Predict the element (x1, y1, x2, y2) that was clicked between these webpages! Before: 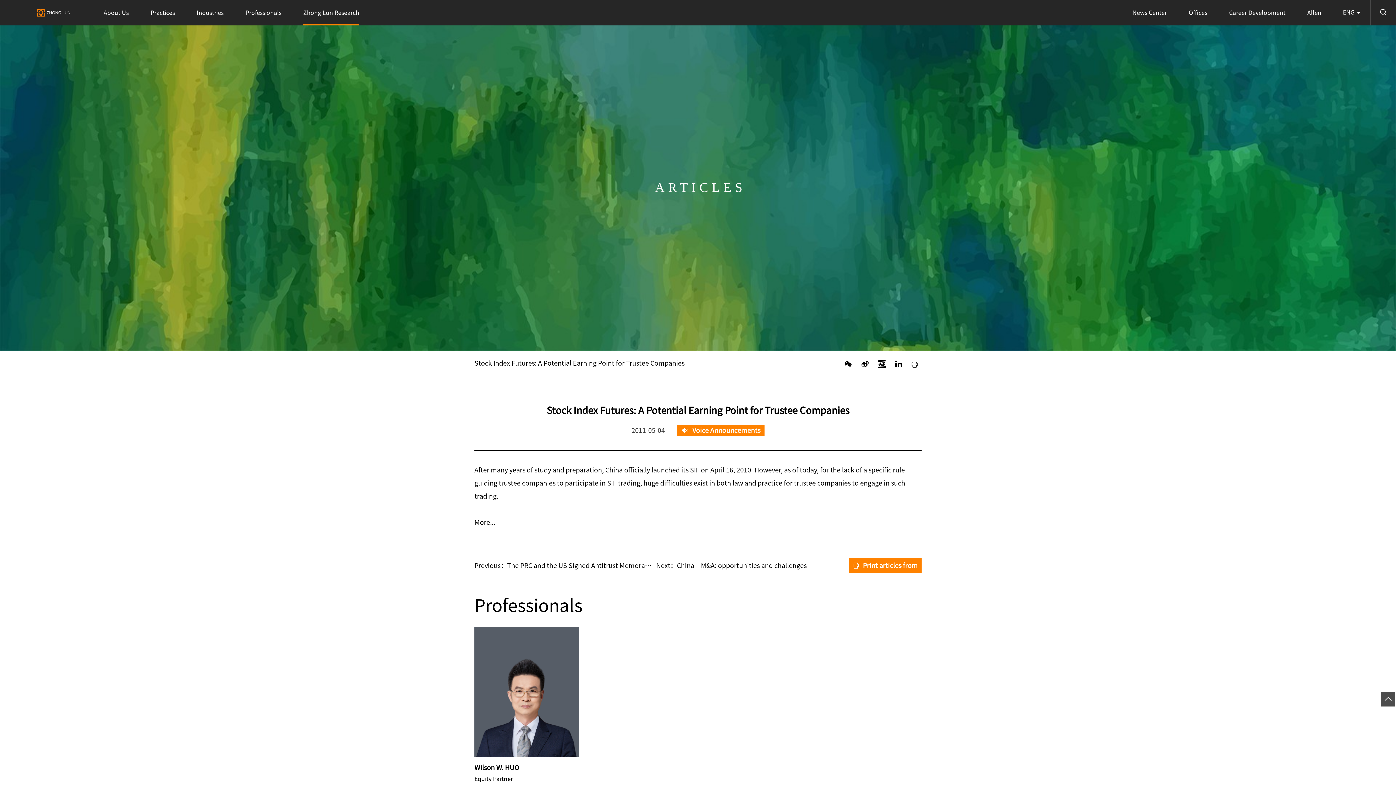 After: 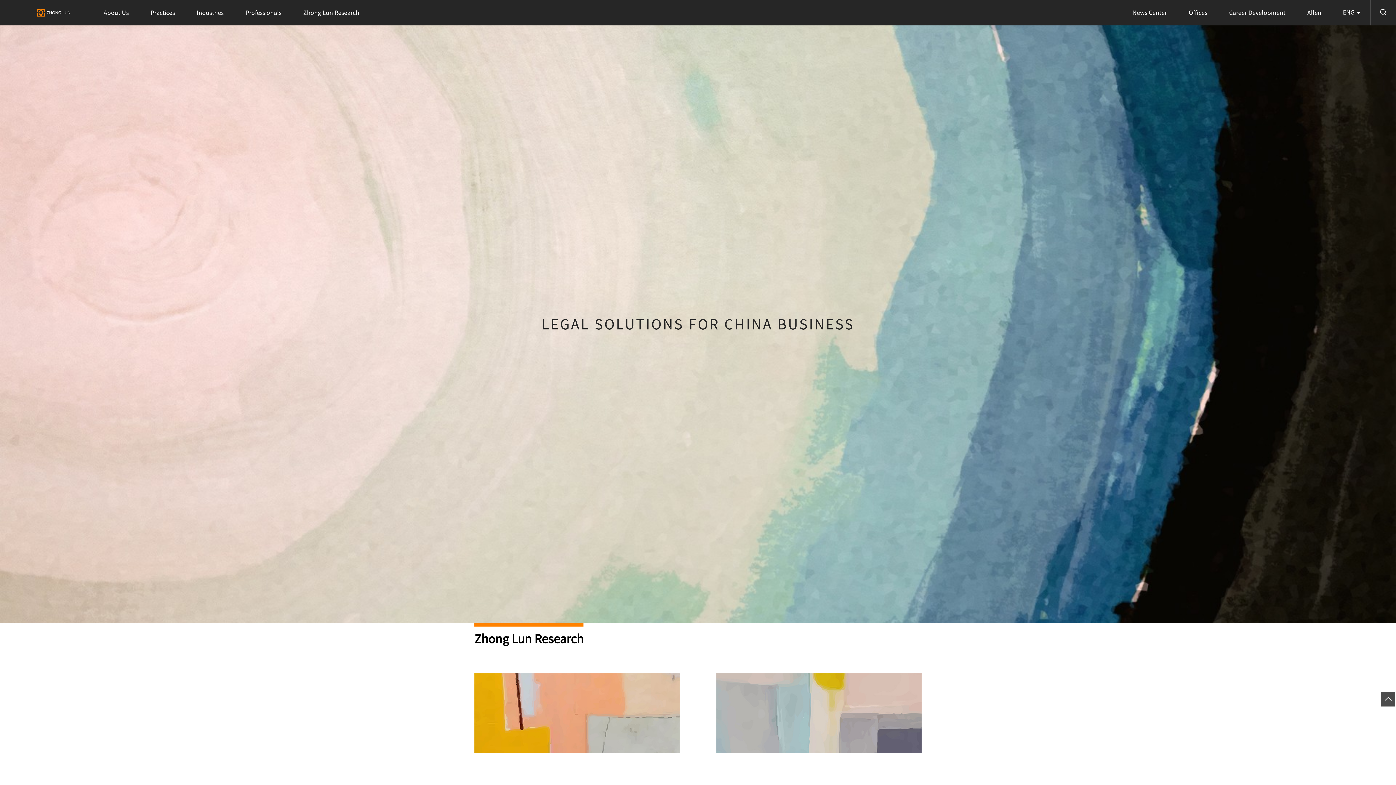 Action: bbox: (36, 5, 70, 19)